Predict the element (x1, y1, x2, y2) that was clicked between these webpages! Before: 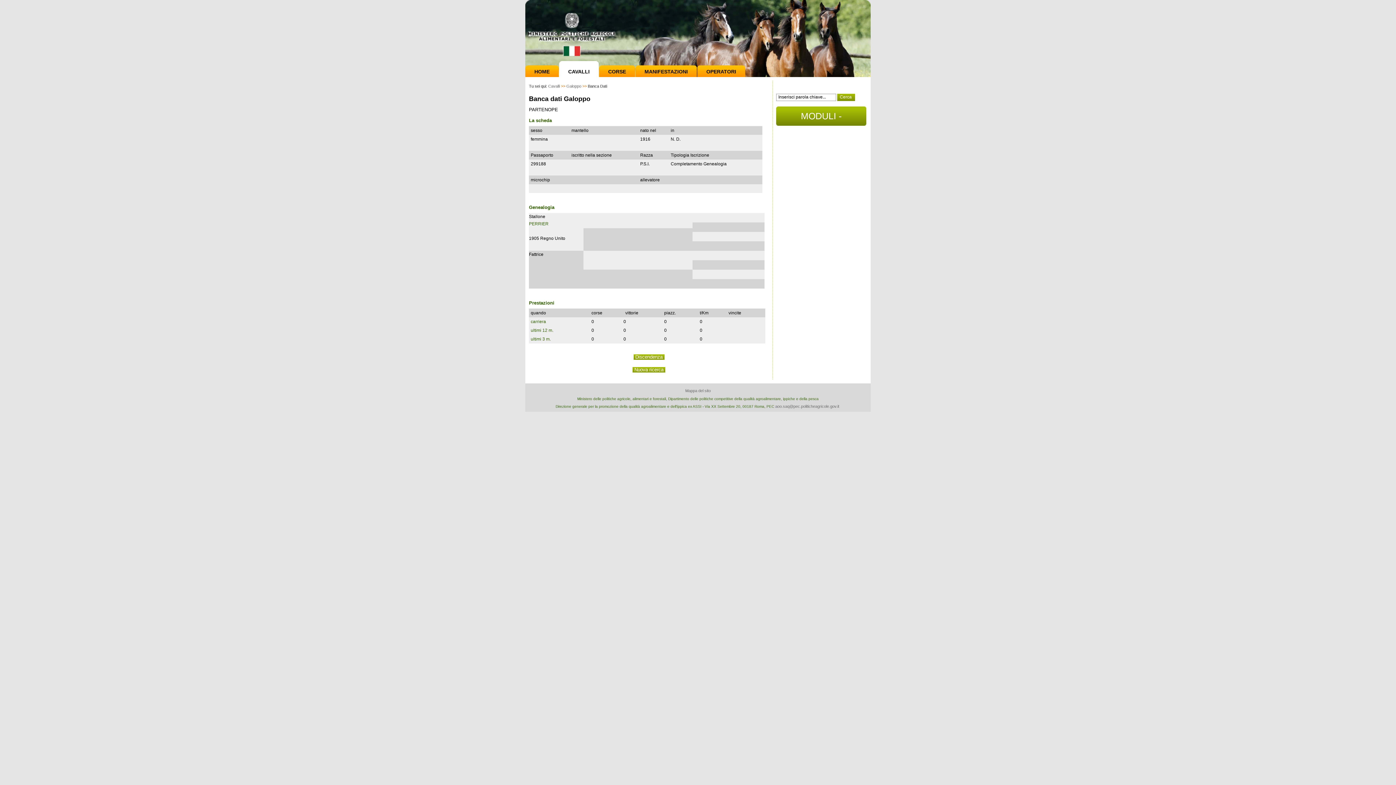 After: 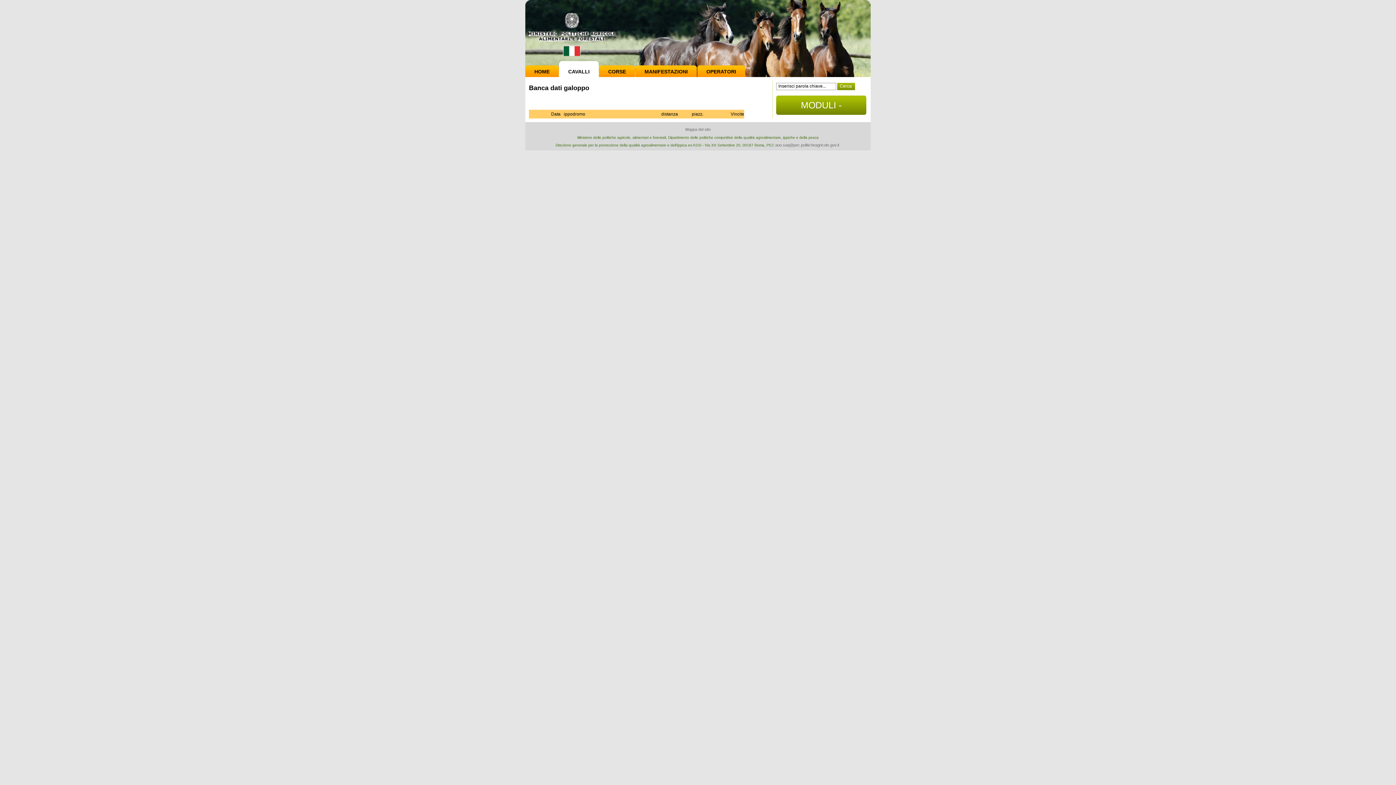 Action: bbox: (530, 319, 546, 324) label: carriera